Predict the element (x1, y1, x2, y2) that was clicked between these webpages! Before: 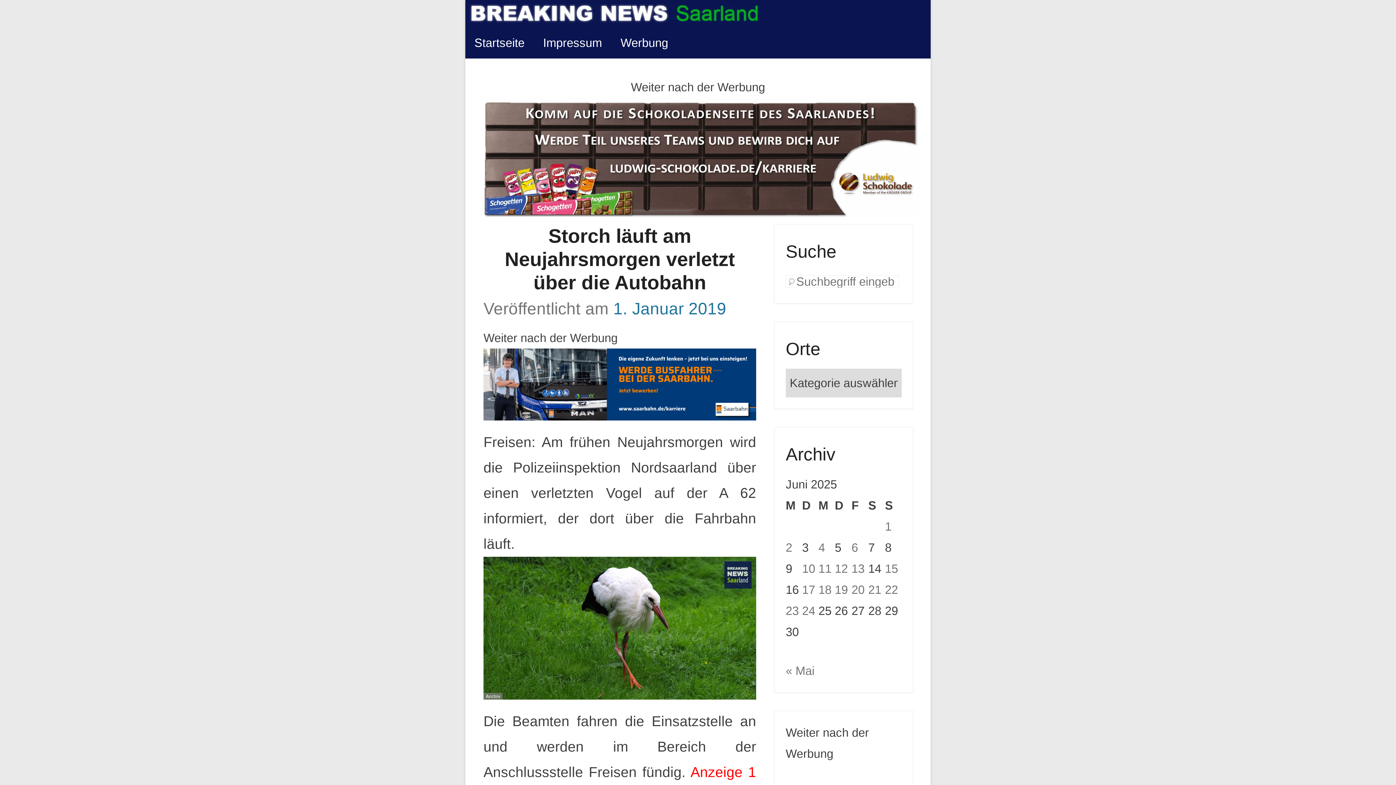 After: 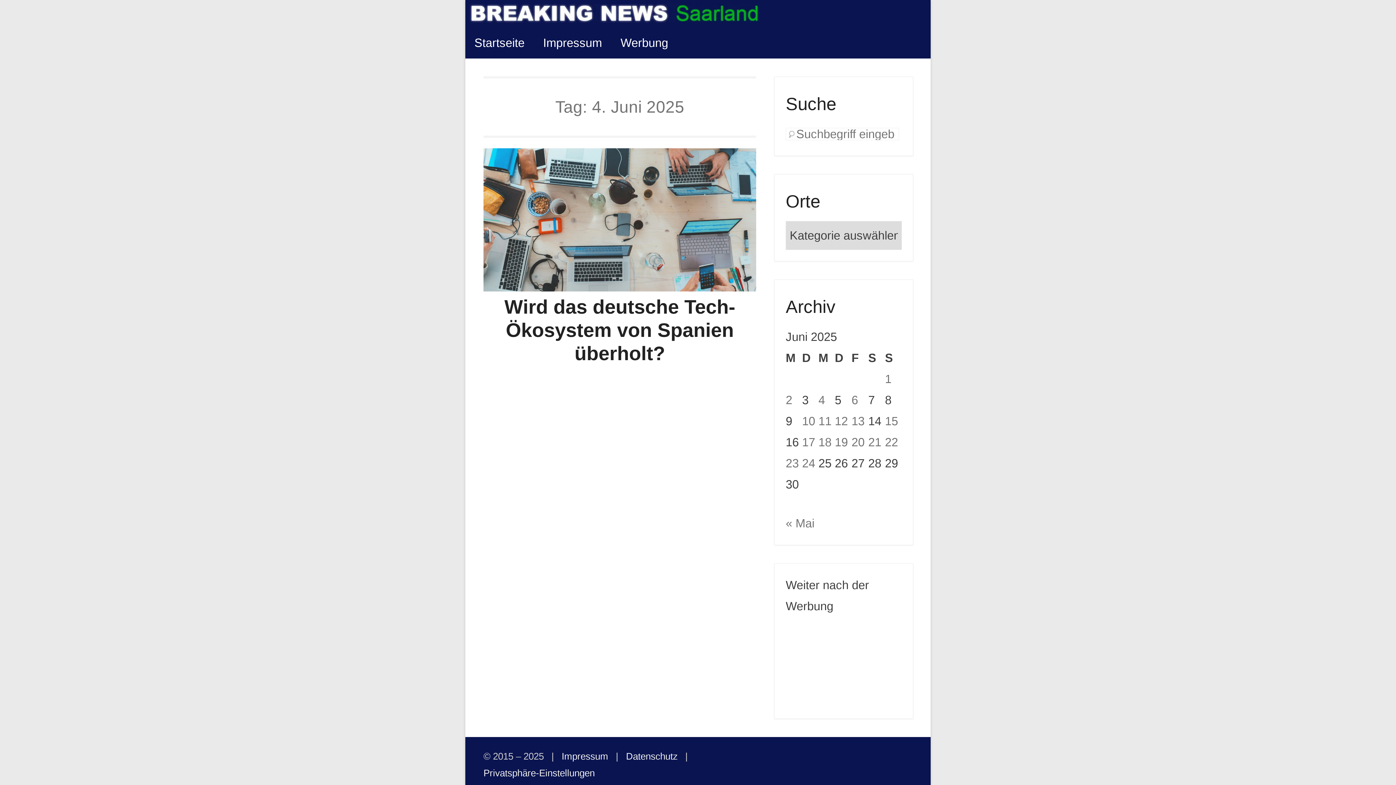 Action: bbox: (818, 541, 825, 554) label: Beiträge veröffentlicht am 4. June 2025